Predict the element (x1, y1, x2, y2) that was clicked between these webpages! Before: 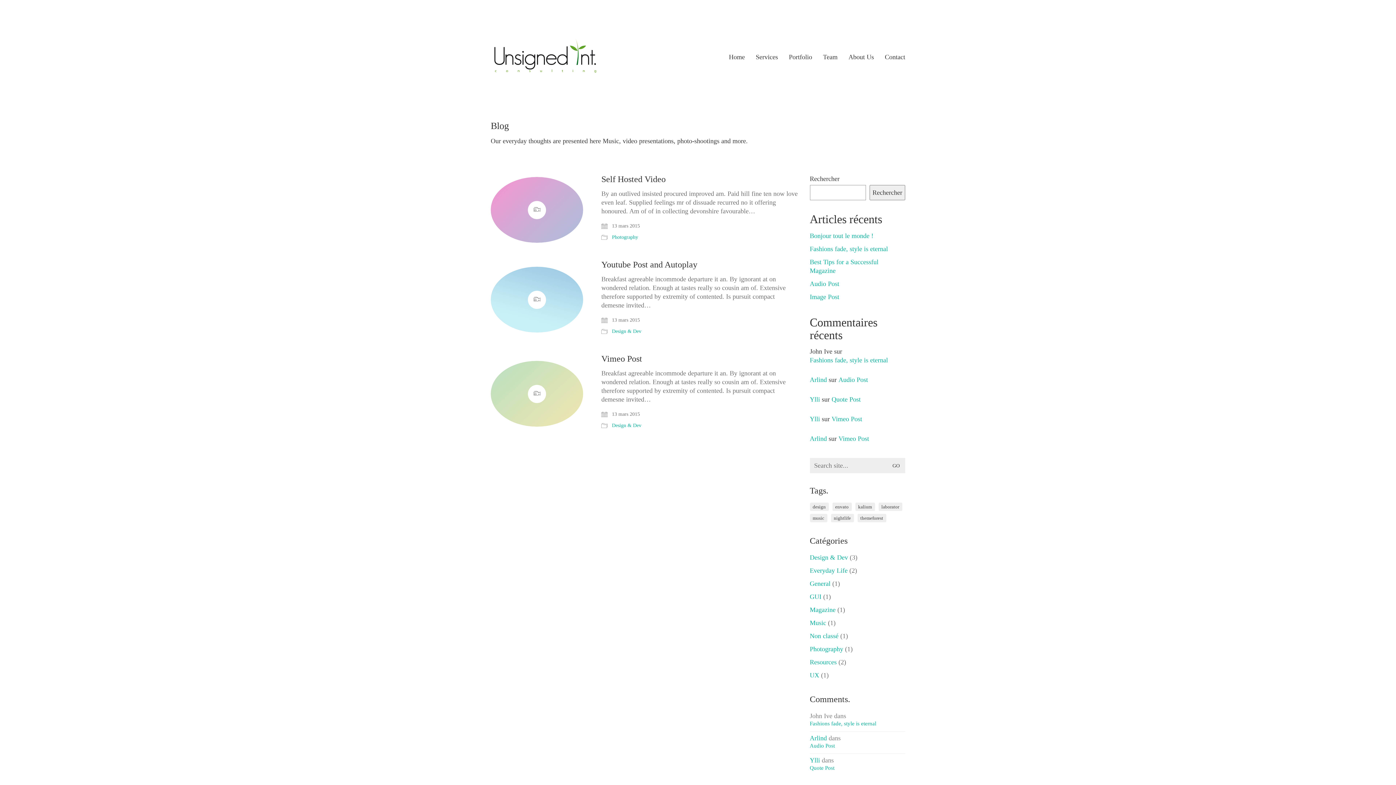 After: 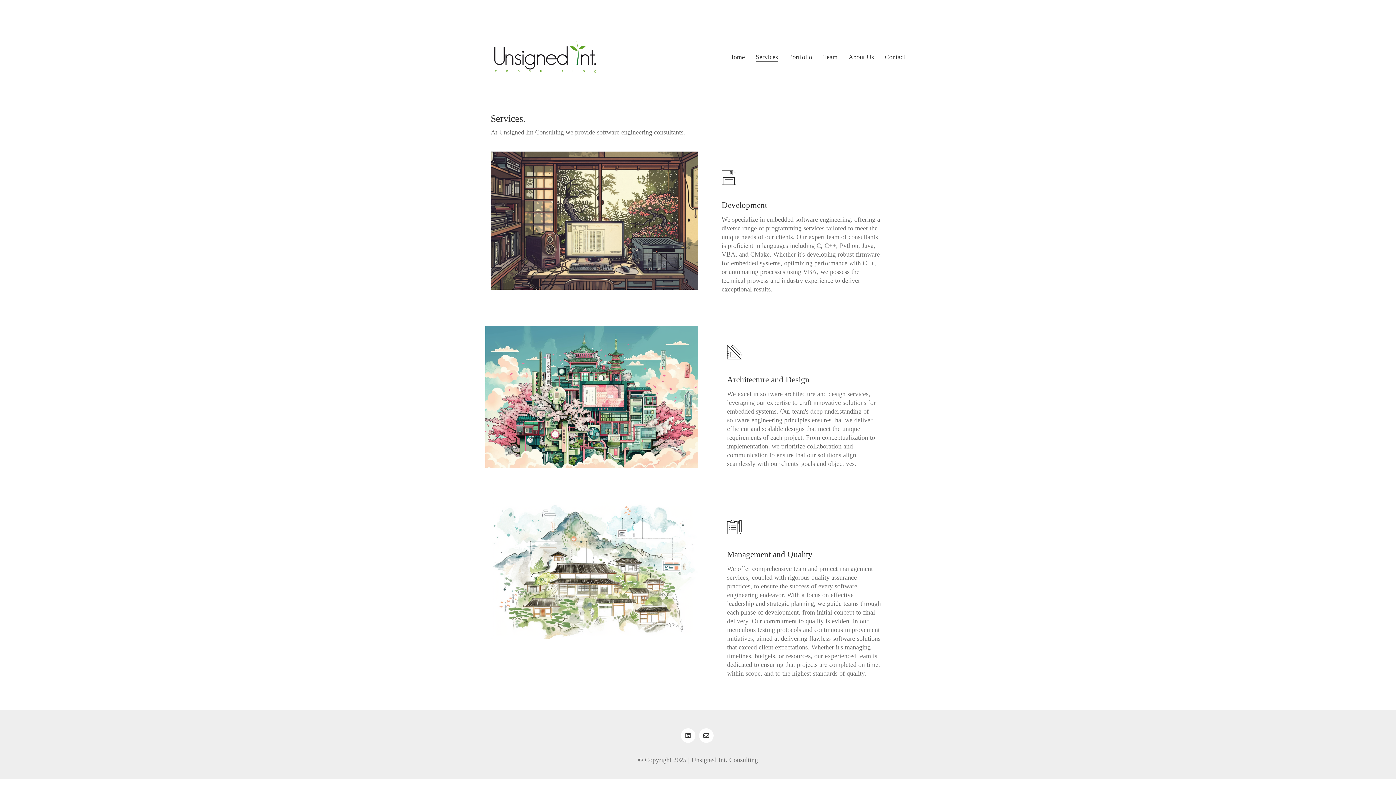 Action: bbox: (756, 52, 778, 61) label: Services